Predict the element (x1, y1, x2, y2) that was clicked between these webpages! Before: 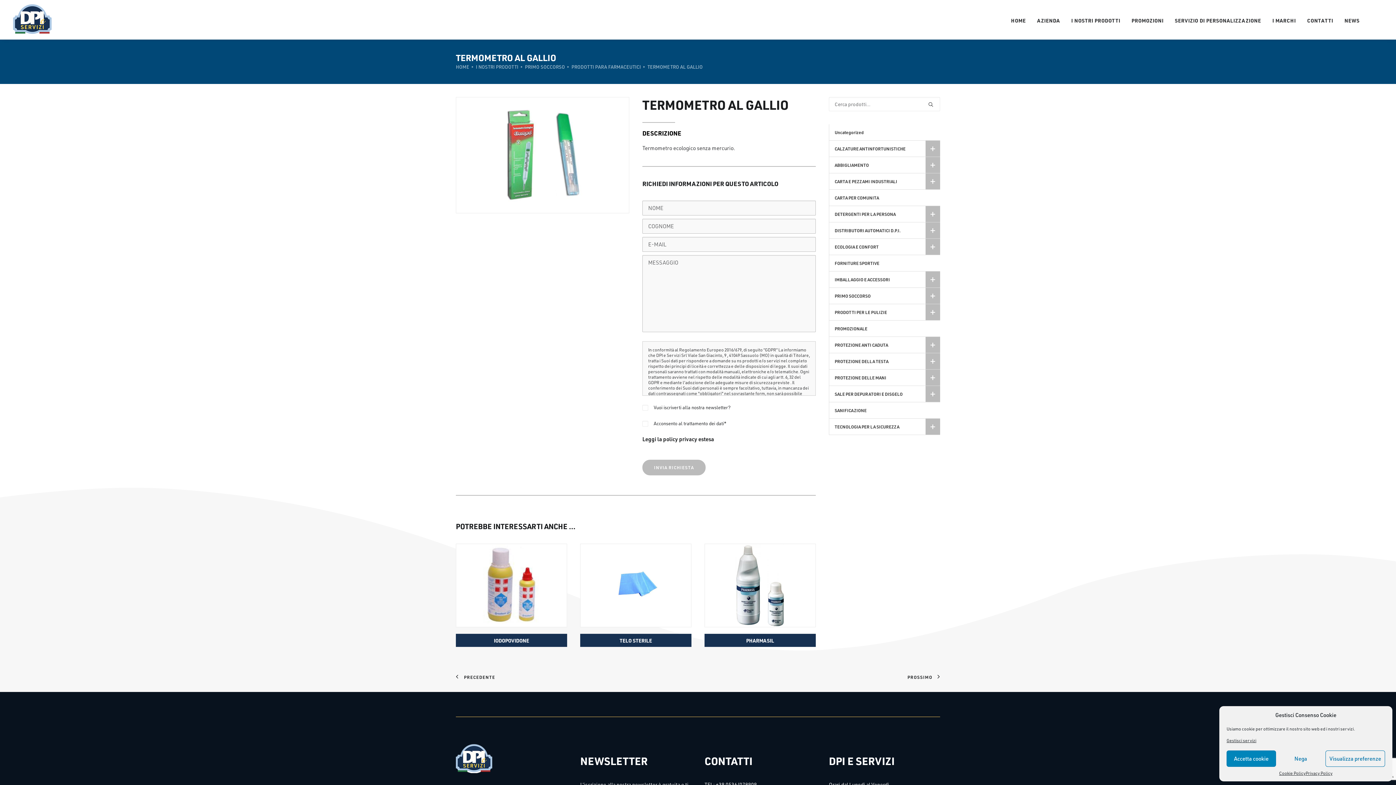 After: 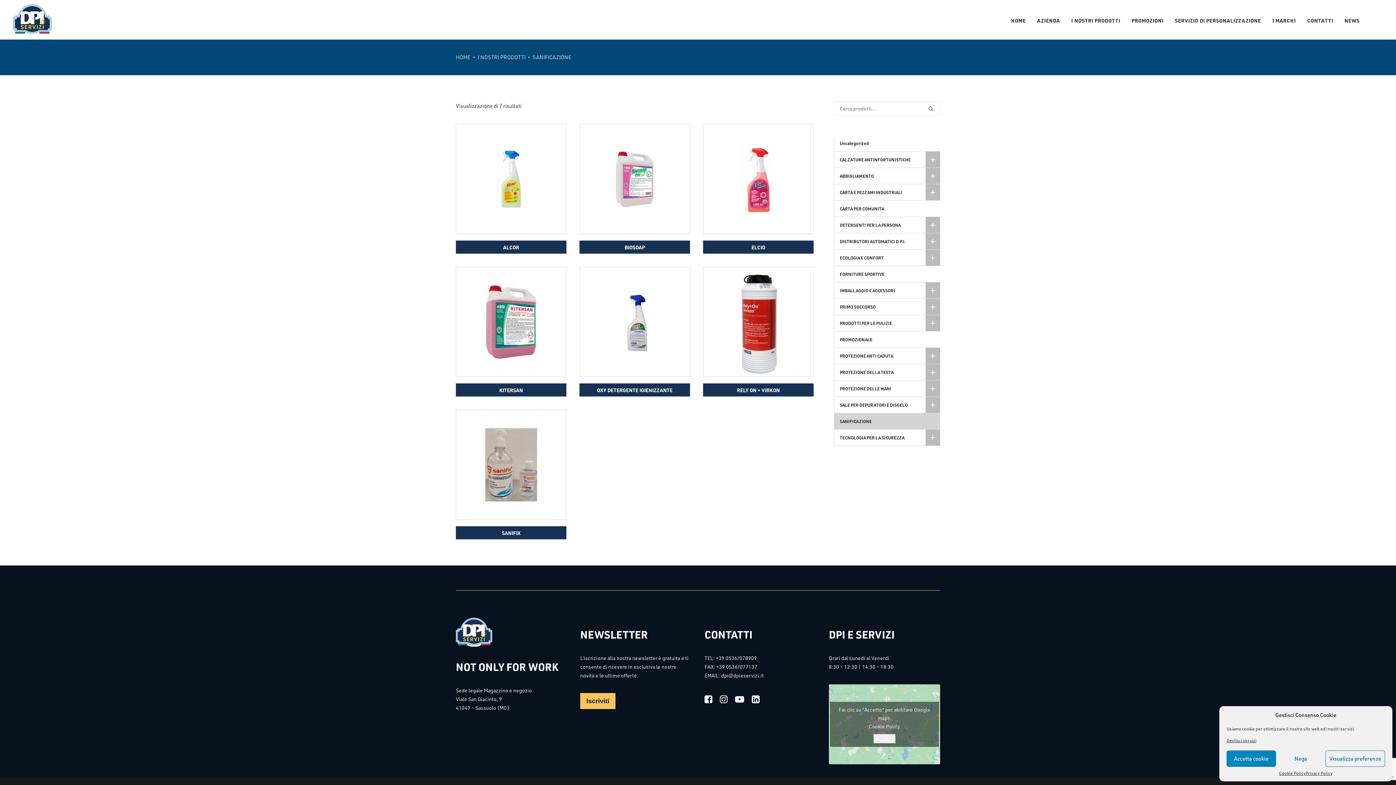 Action: bbox: (829, 402, 940, 418) label: SANIFICAZIONE